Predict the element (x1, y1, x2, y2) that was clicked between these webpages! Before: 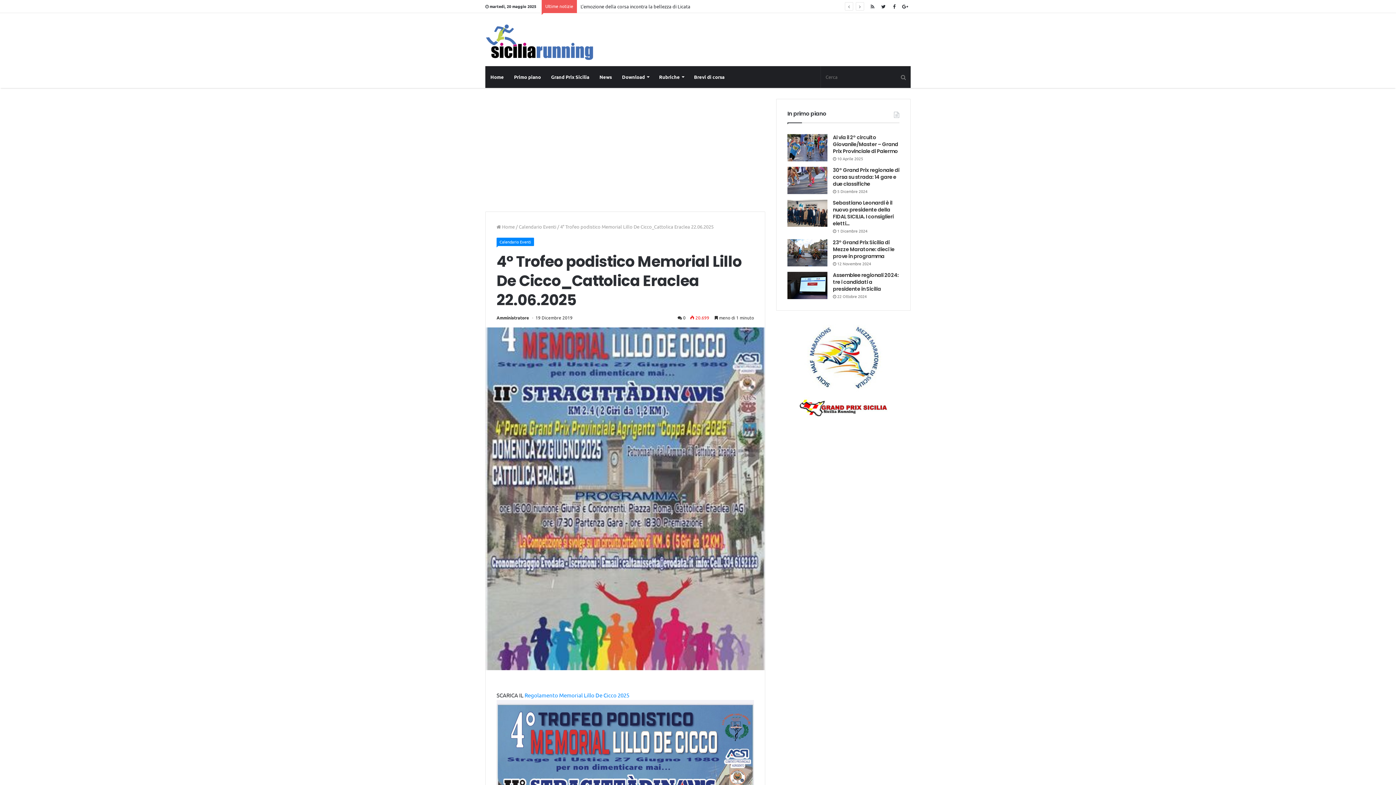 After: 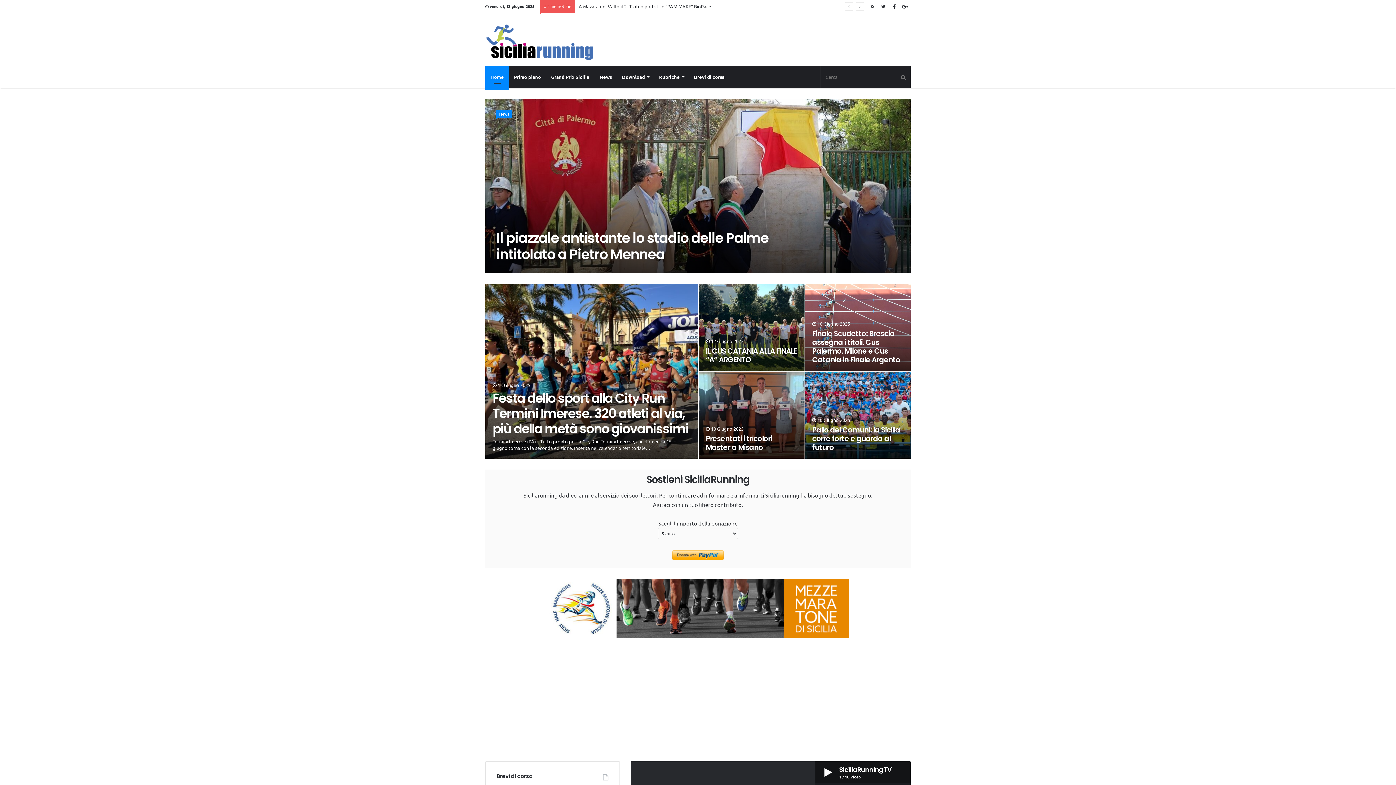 Action: bbox: (496, 223, 514, 229) label:  Home